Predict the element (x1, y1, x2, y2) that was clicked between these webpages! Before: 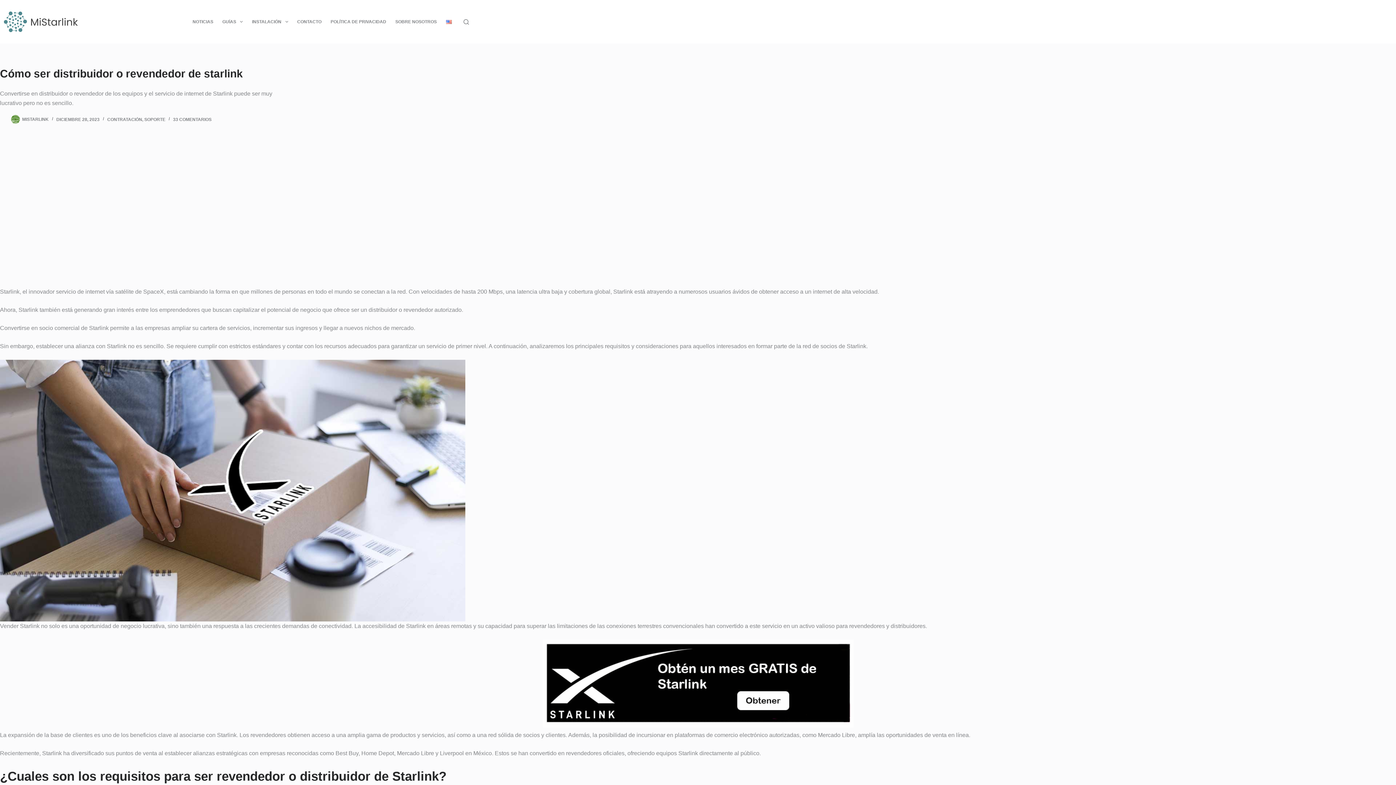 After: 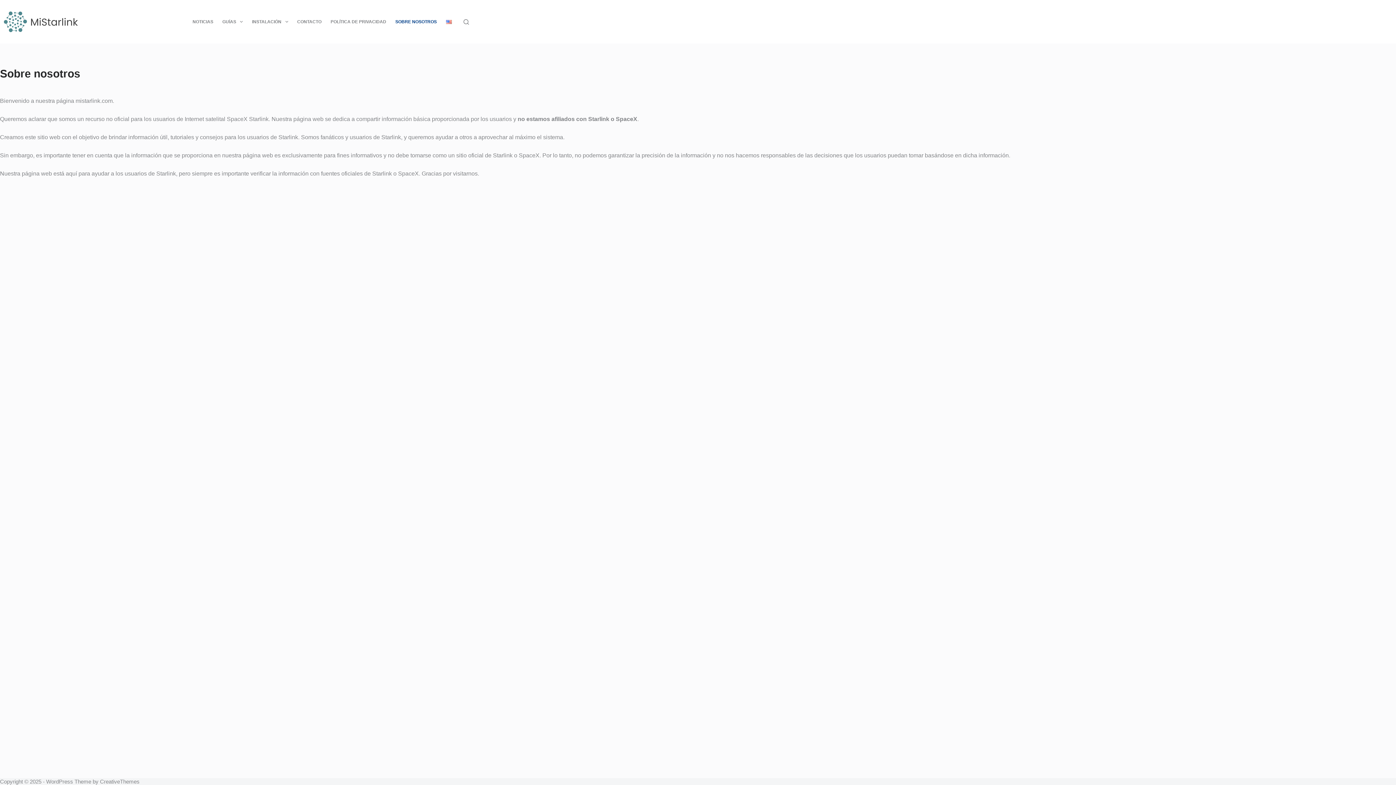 Action: label: SOBRE NOSOTROS bbox: (390, 0, 441, 43)